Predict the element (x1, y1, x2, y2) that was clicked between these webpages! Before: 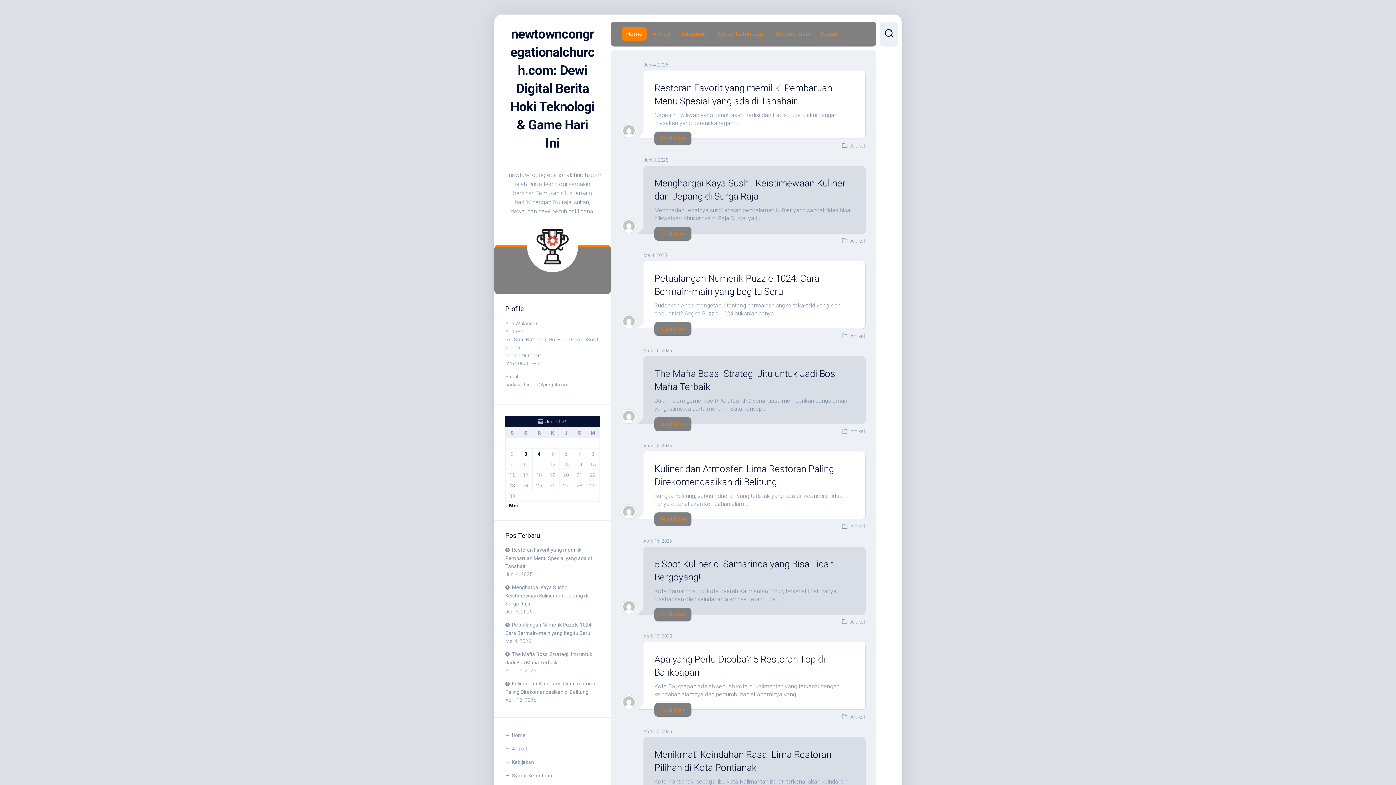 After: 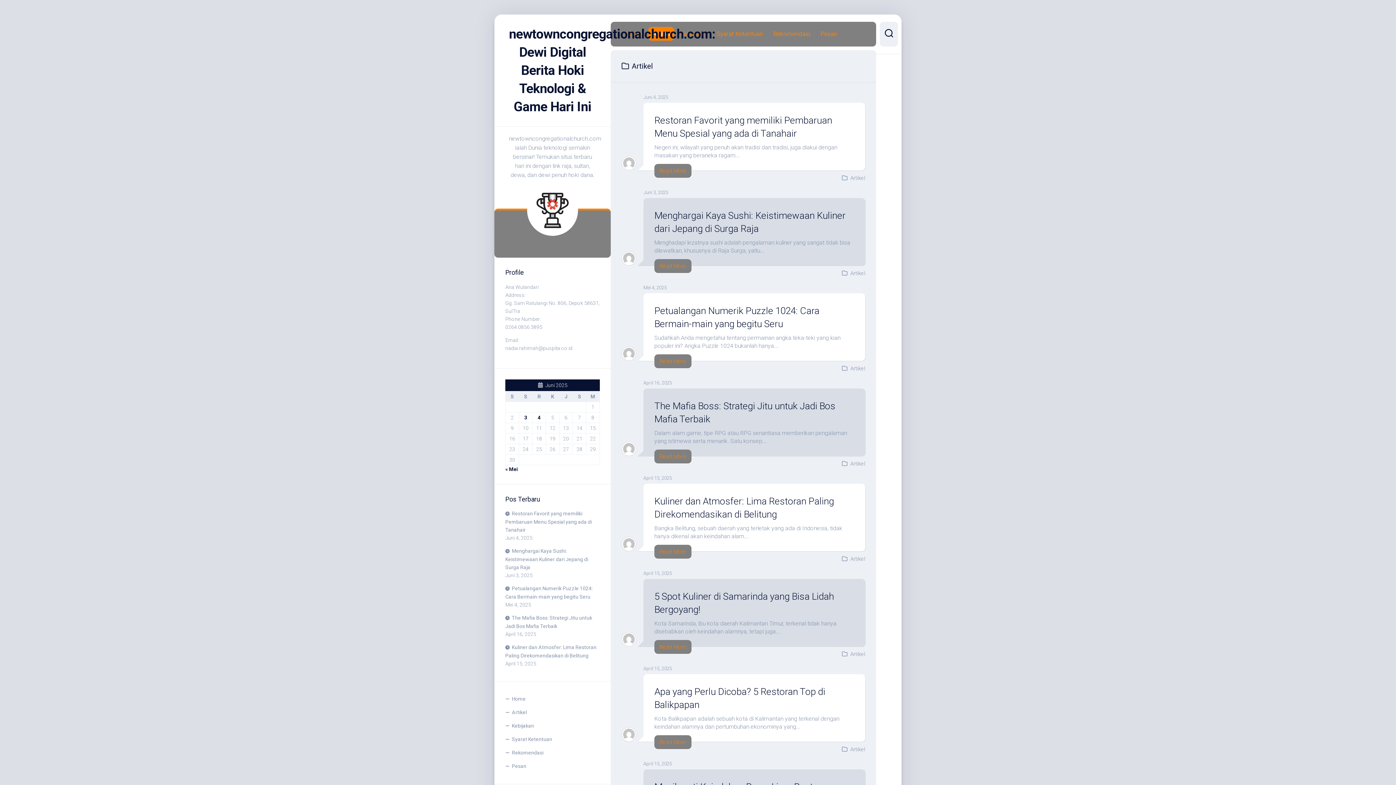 Action: label: Artikel bbox: (850, 428, 865, 434)